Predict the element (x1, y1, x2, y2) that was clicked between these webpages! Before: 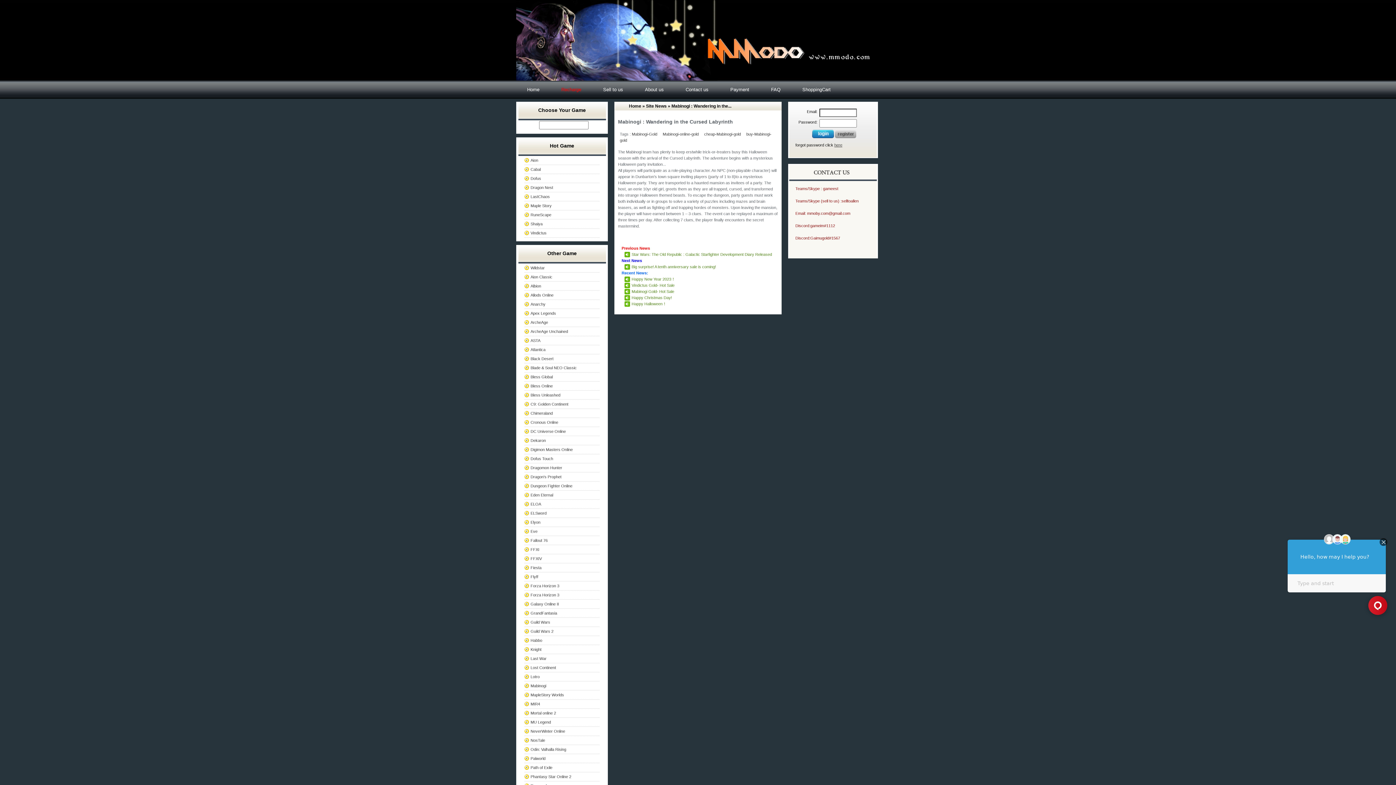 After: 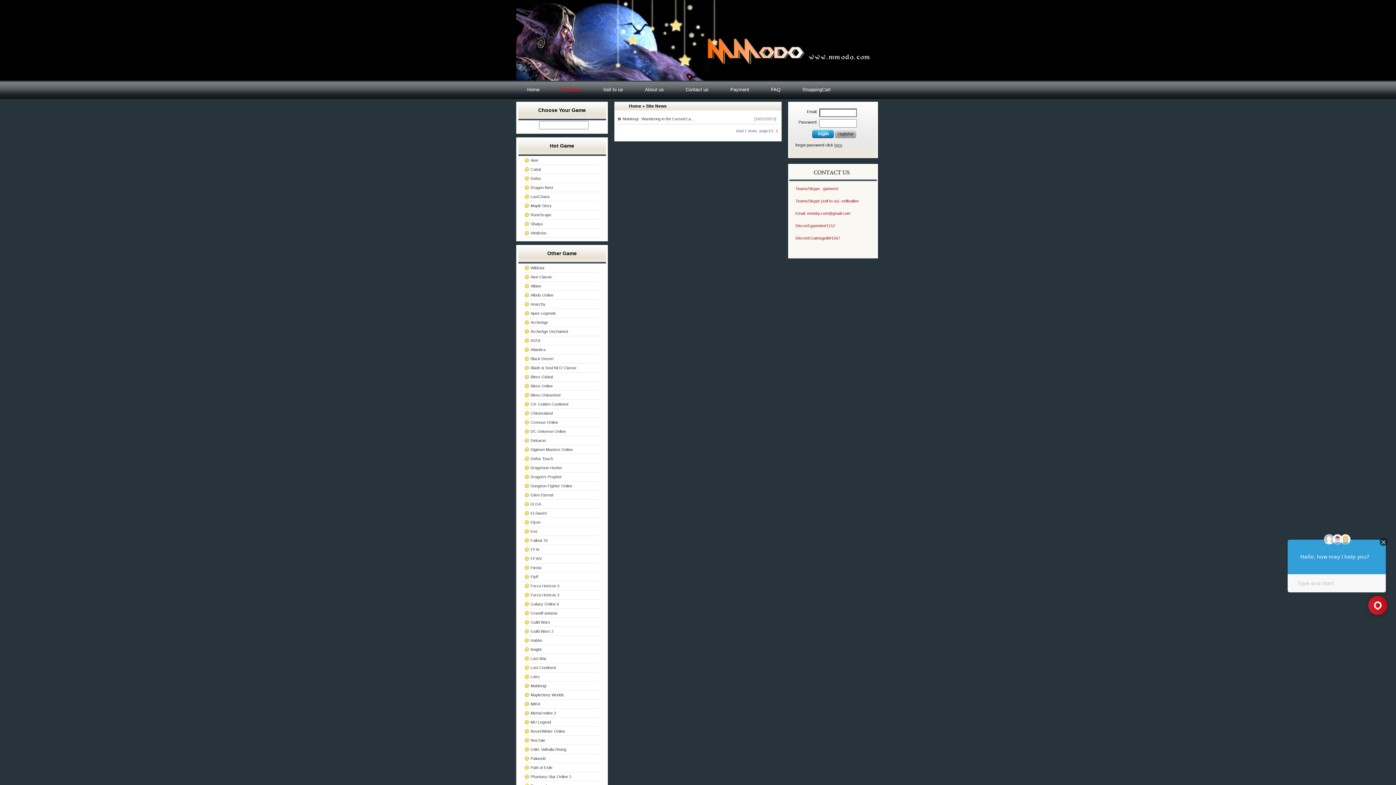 Action: label: cheap-Mabinogi-gold bbox: (704, 132, 741, 136)